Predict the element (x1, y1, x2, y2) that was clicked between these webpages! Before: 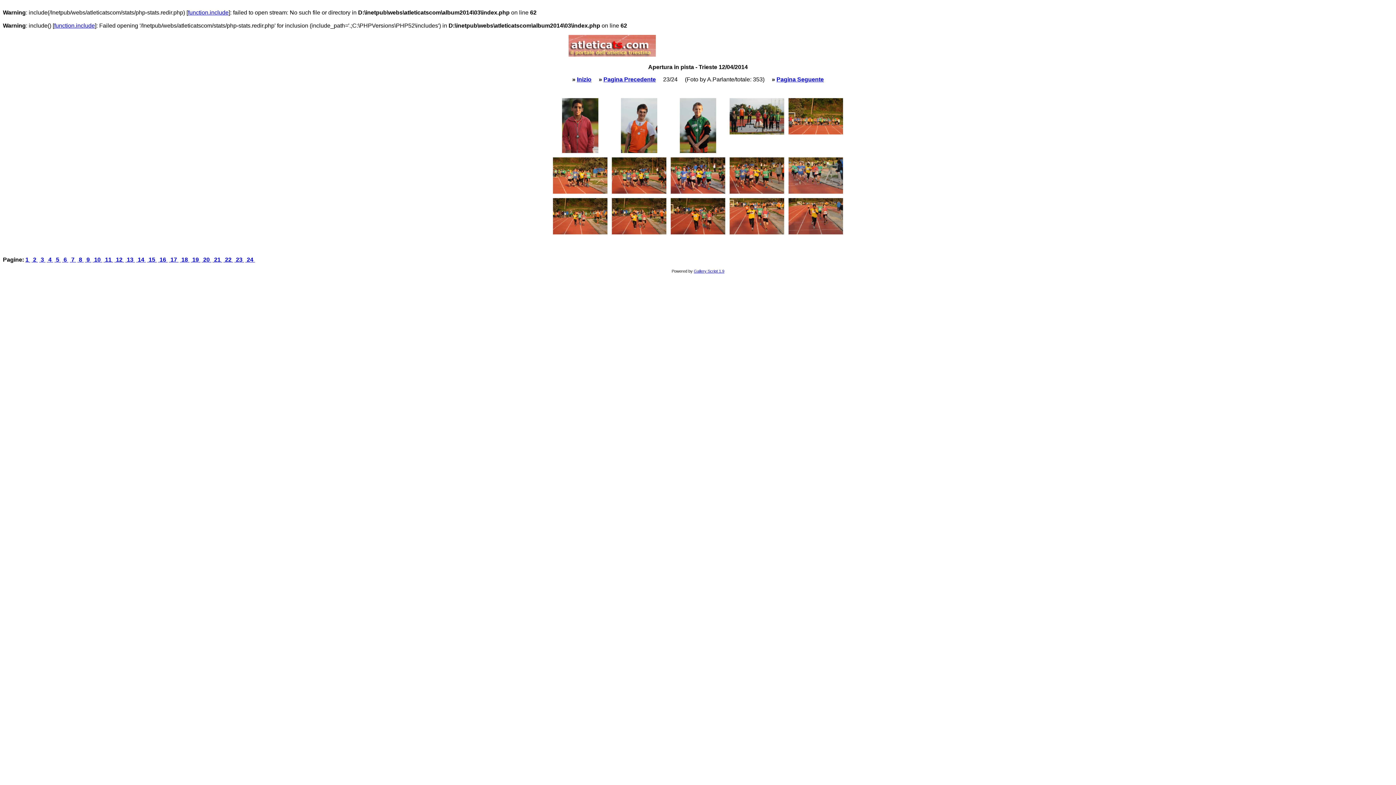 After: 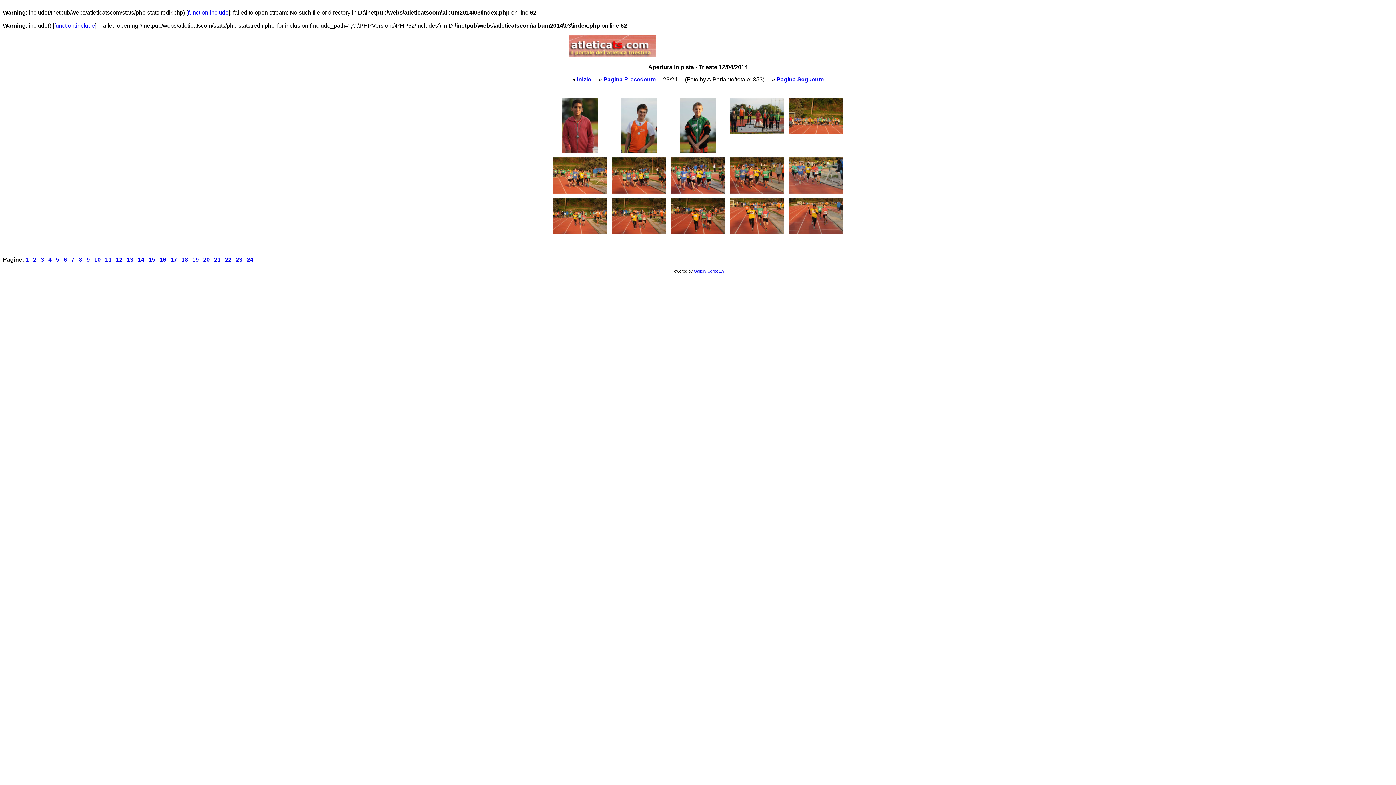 Action: bbox: (621, 148, 657, 154)